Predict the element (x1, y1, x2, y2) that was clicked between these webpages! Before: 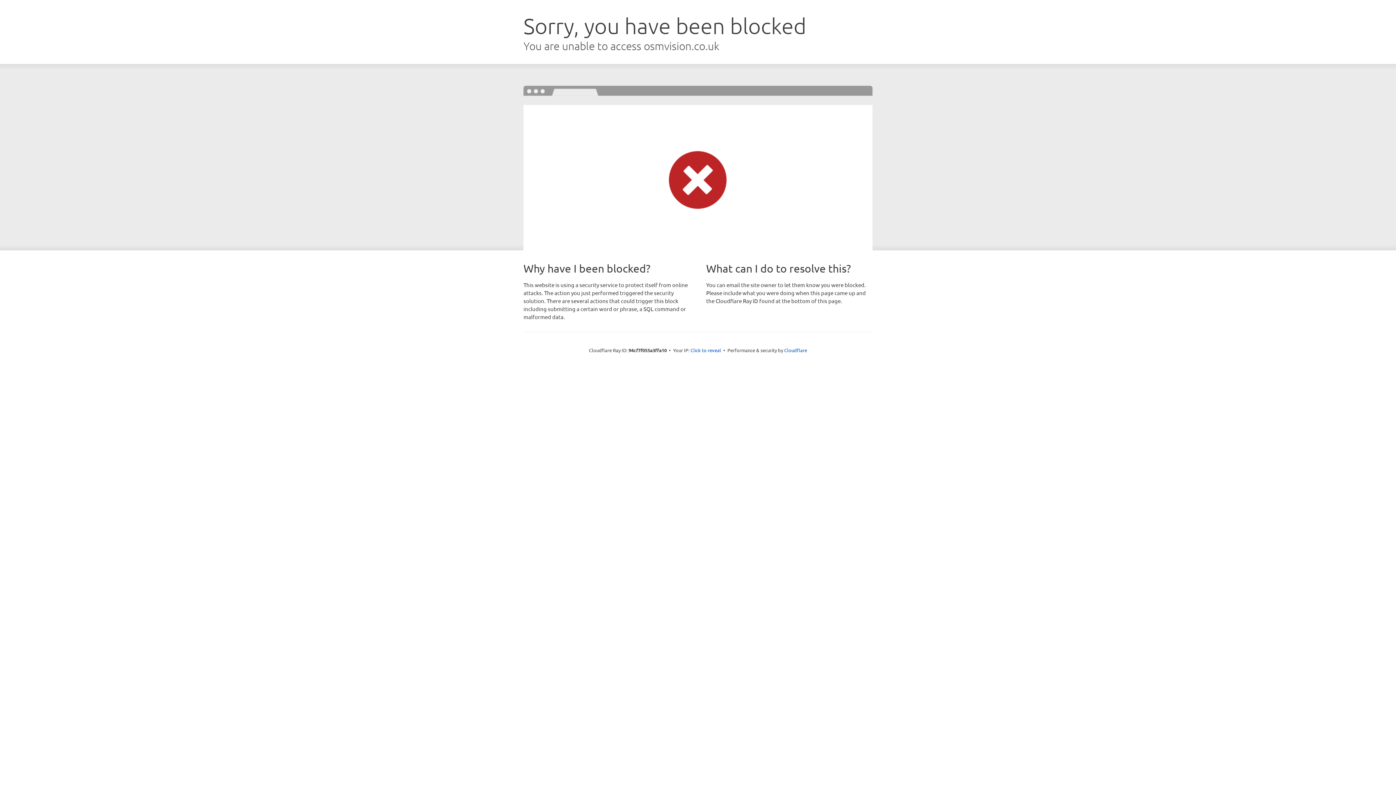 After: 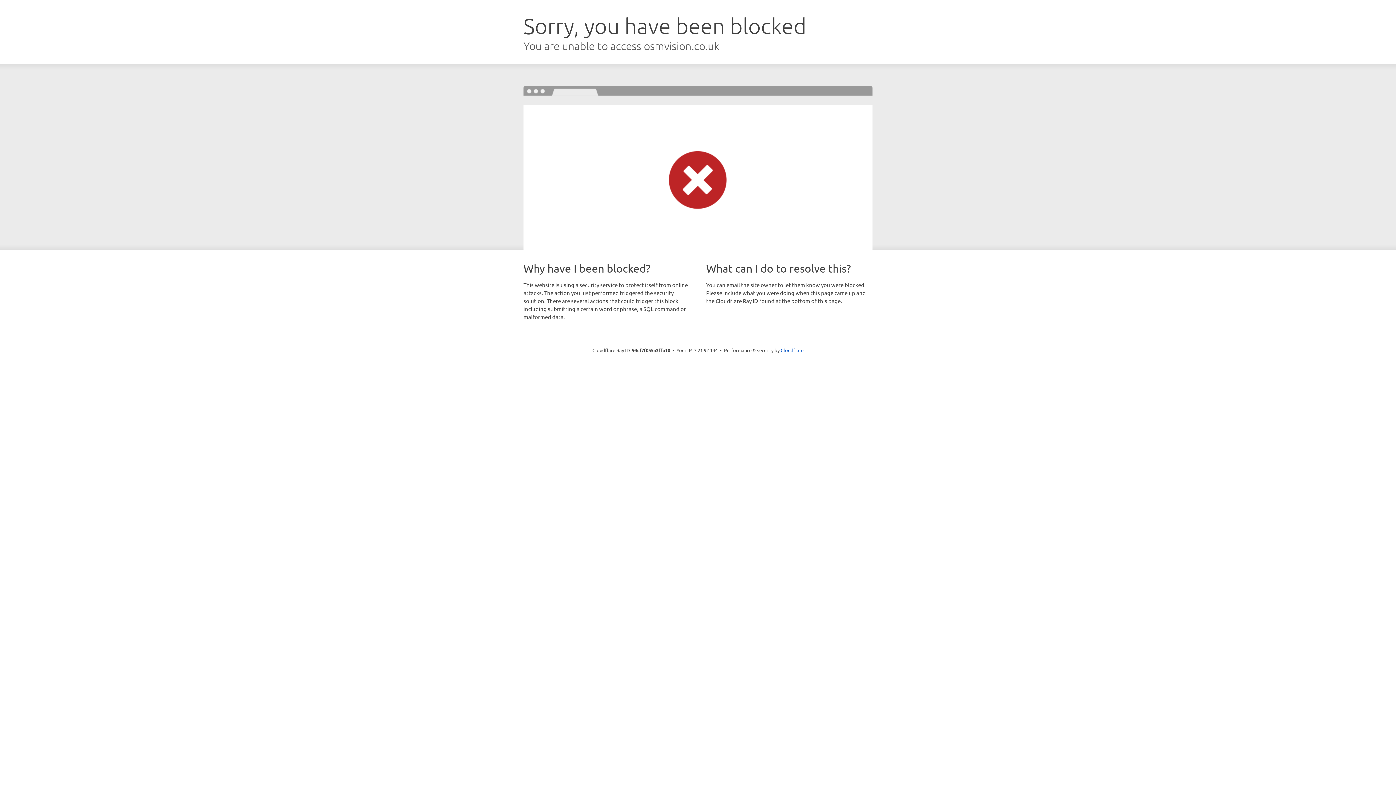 Action: label: Click to reveal bbox: (690, 346, 721, 353)